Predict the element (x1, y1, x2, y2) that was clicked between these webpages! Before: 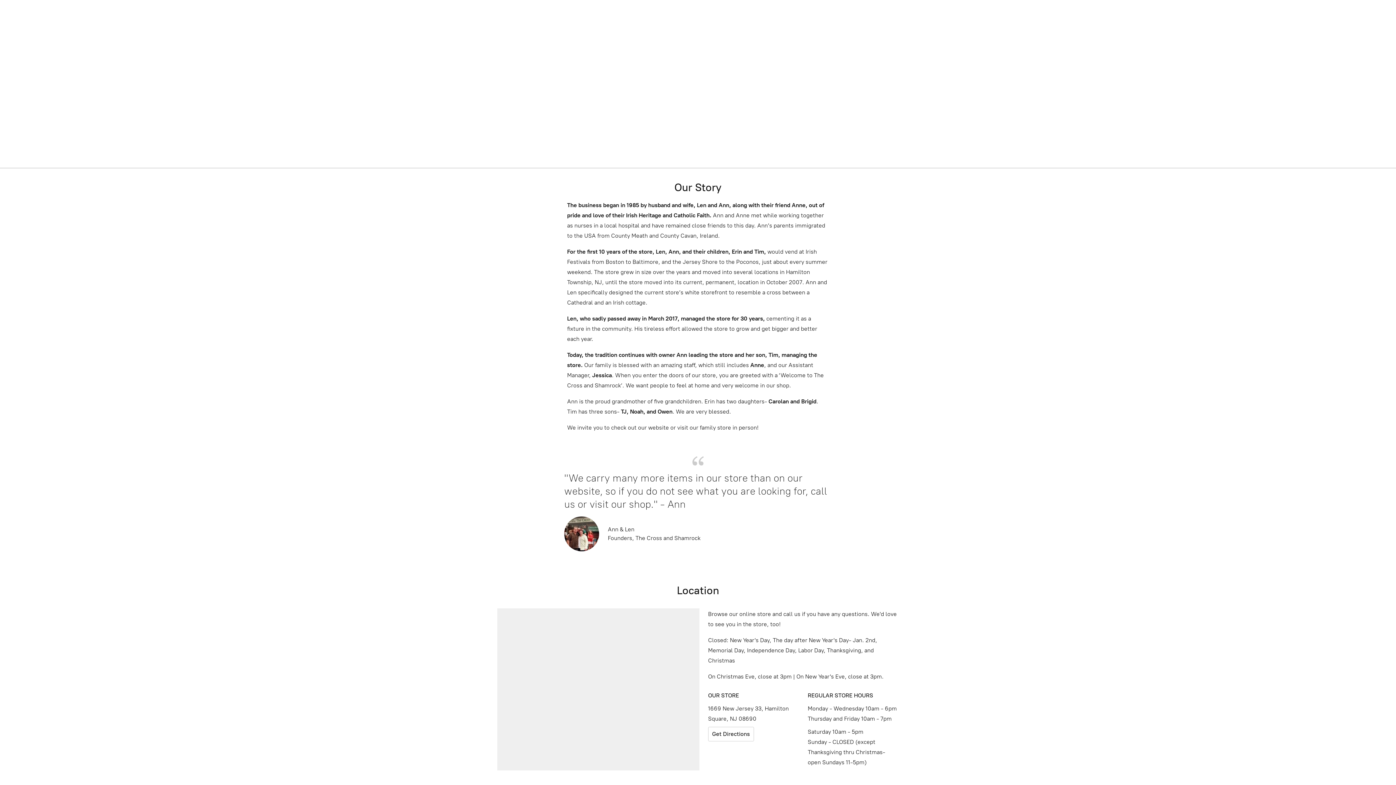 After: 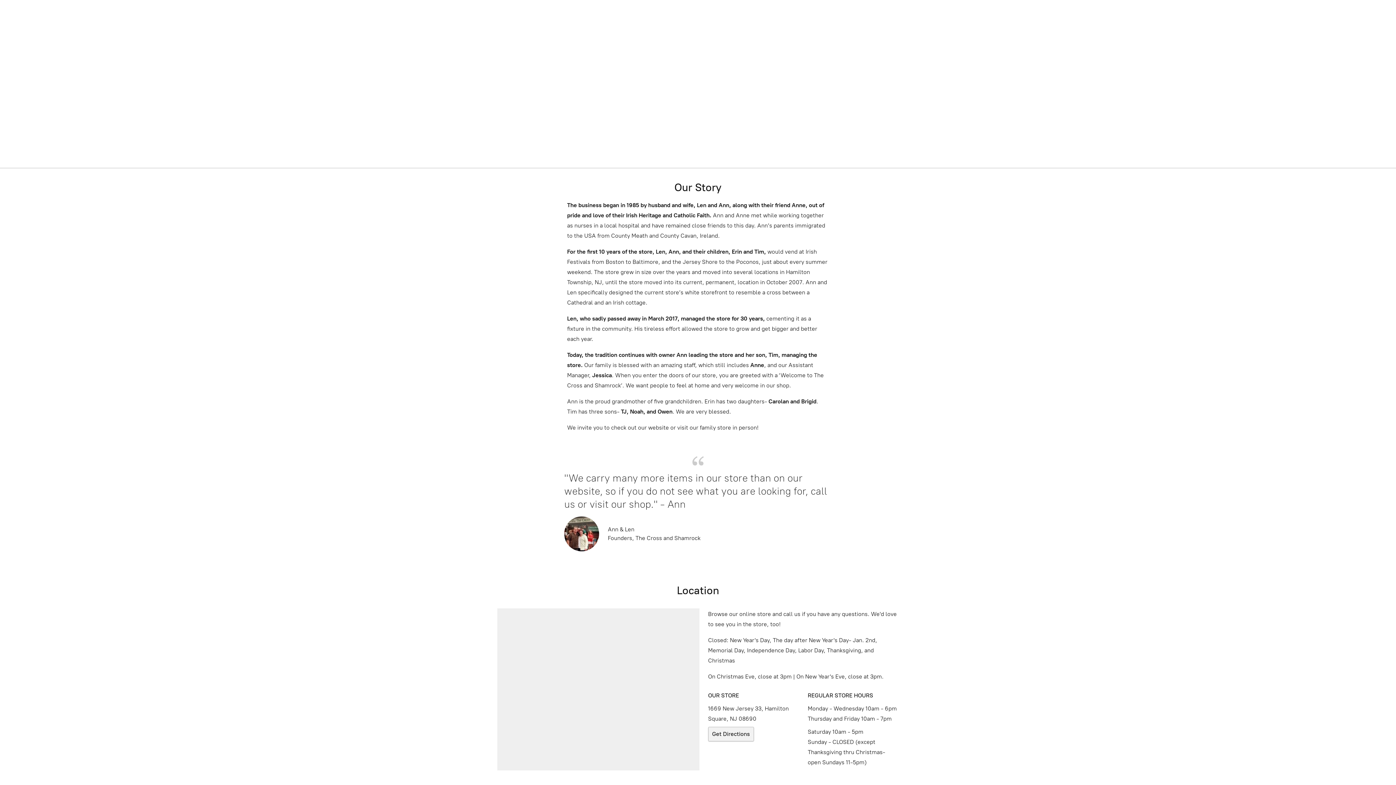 Action: bbox: (708, 727, 754, 741) label: Get Directions